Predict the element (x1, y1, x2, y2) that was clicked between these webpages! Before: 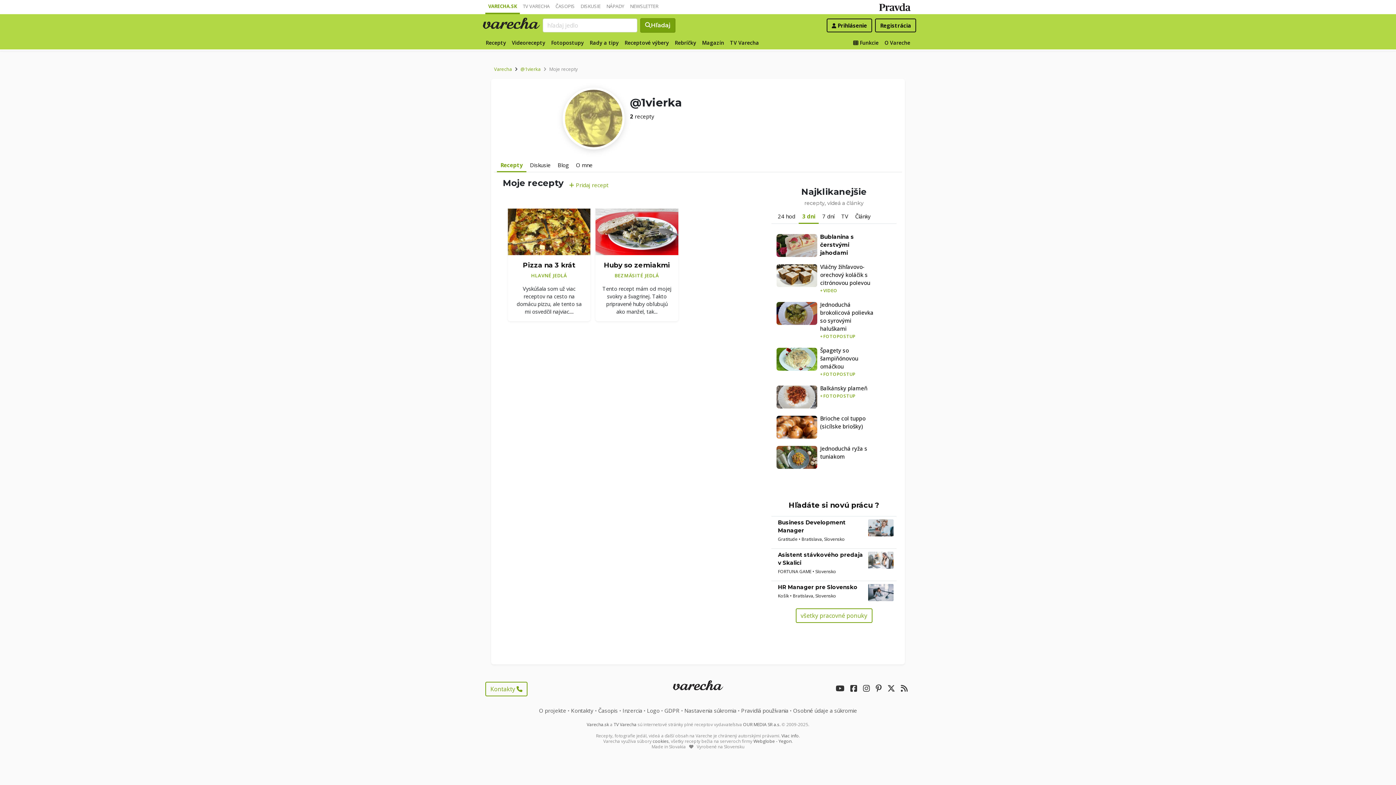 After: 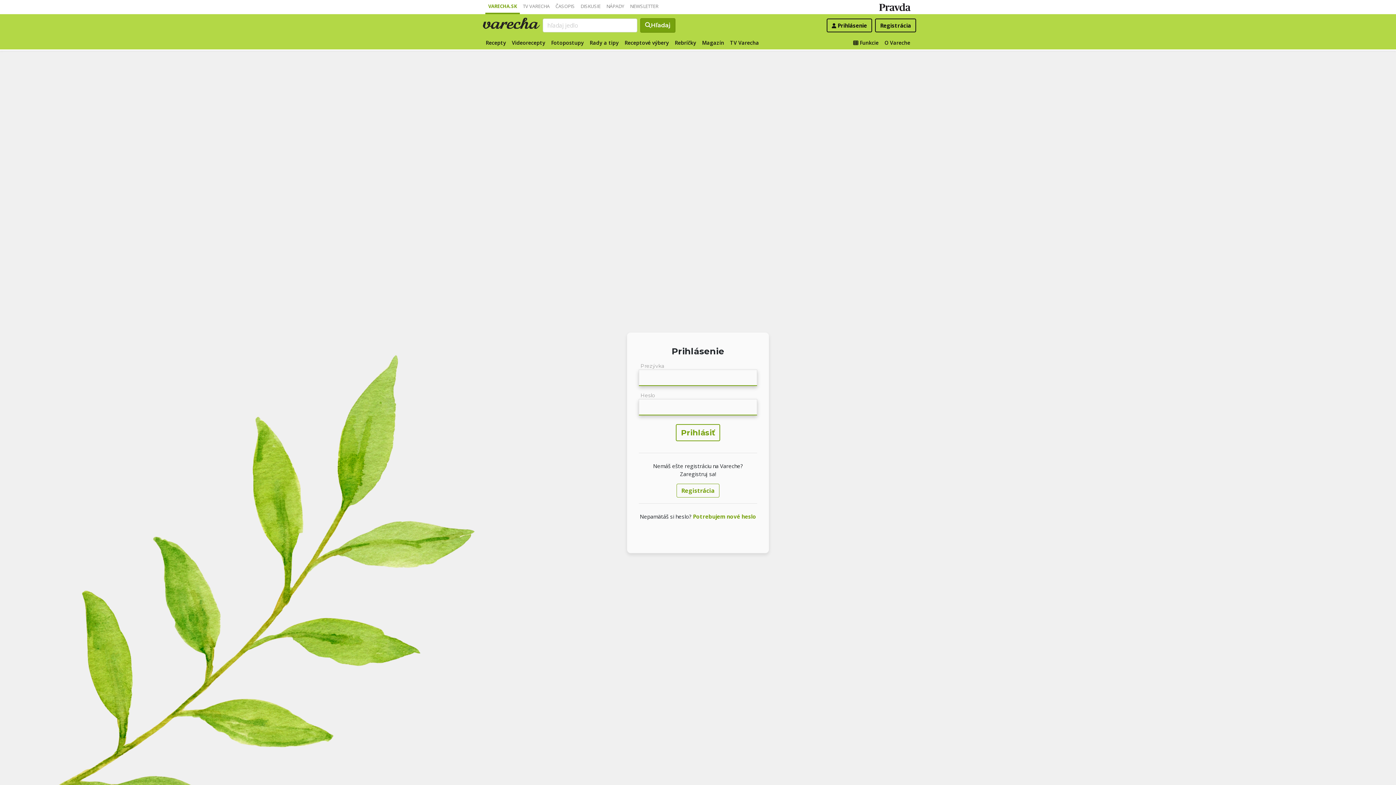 Action: bbox: (826, 18, 872, 32) label:  Prihlásenie